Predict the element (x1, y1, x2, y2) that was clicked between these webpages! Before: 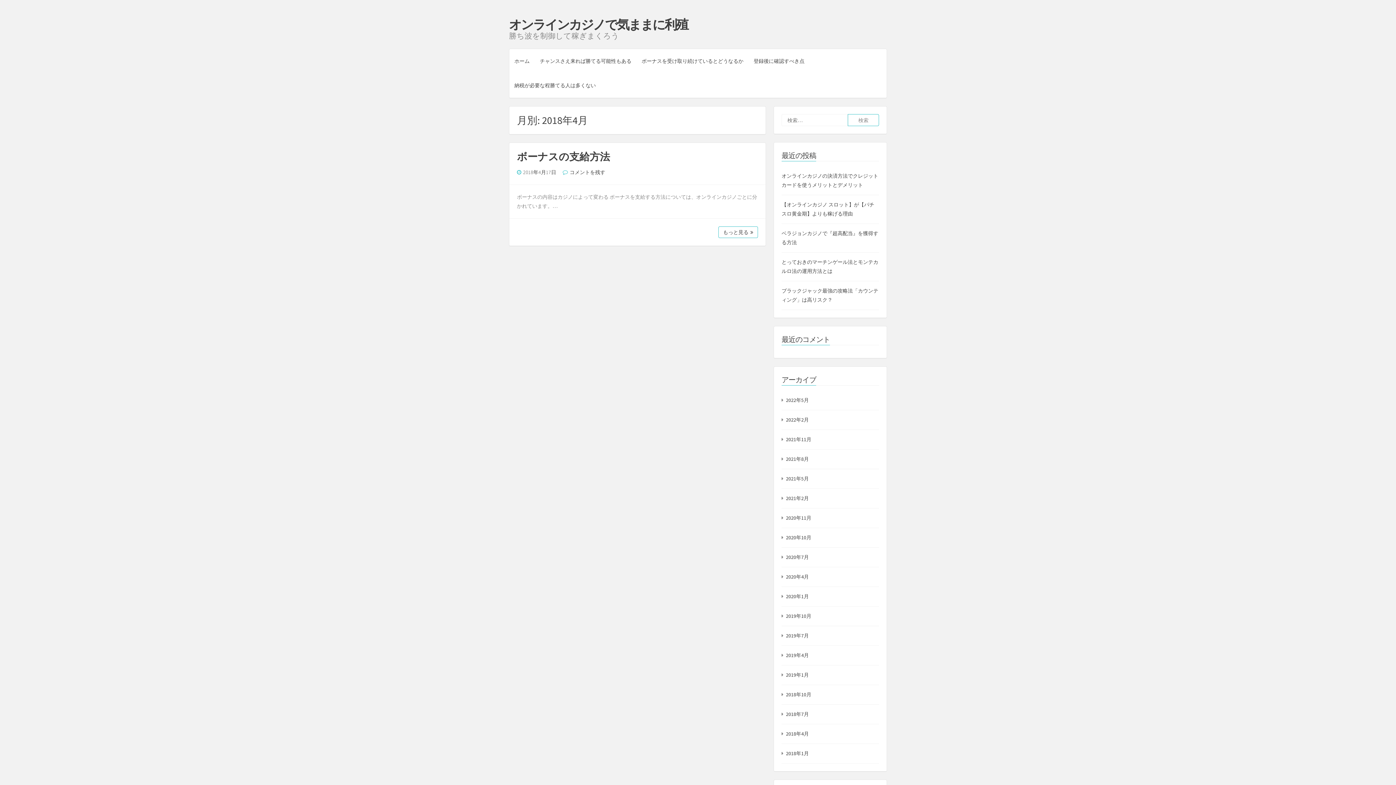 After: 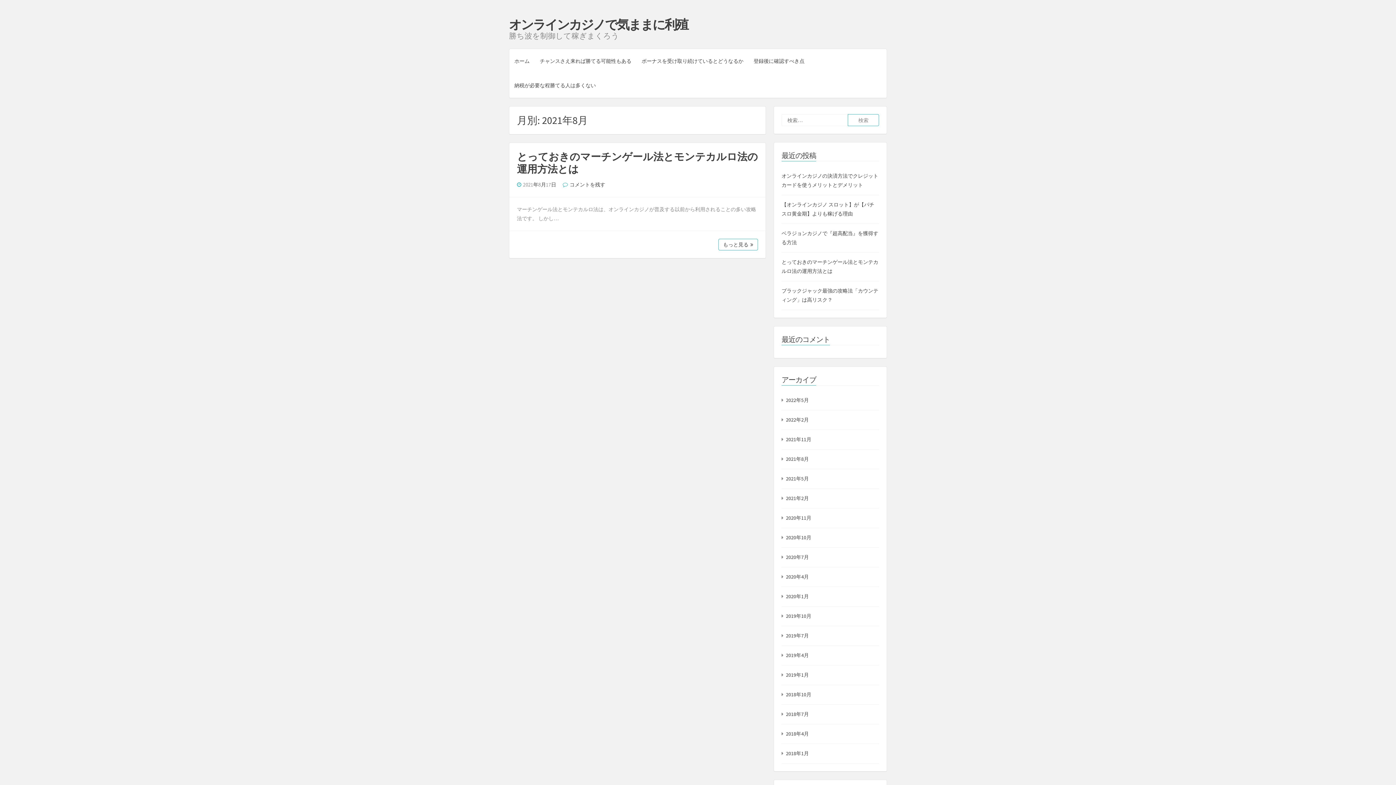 Action: bbox: (786, 454, 809, 464) label: 2021年8月